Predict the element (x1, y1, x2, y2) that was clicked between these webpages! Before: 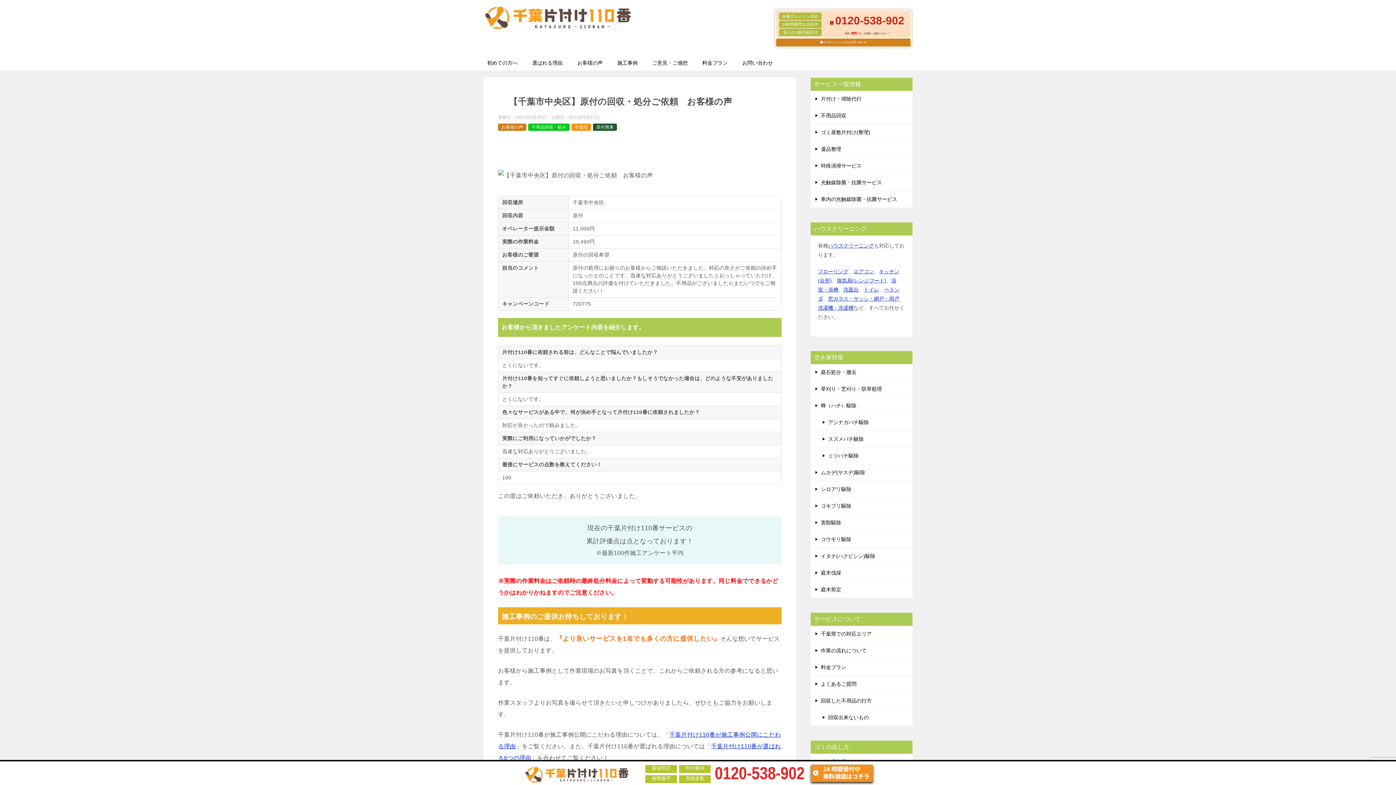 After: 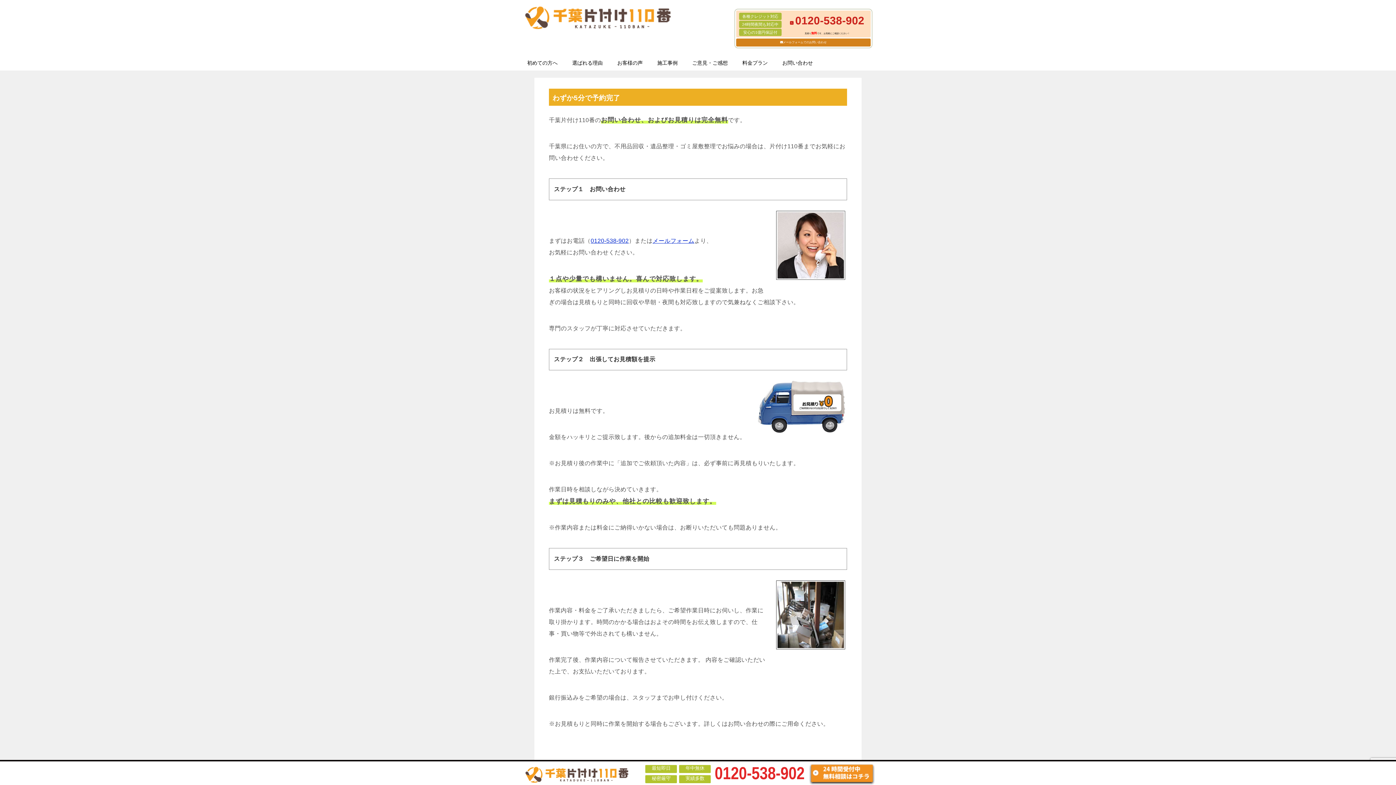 Action: label: 作業の流れについて bbox: (810, 642, 912, 659)